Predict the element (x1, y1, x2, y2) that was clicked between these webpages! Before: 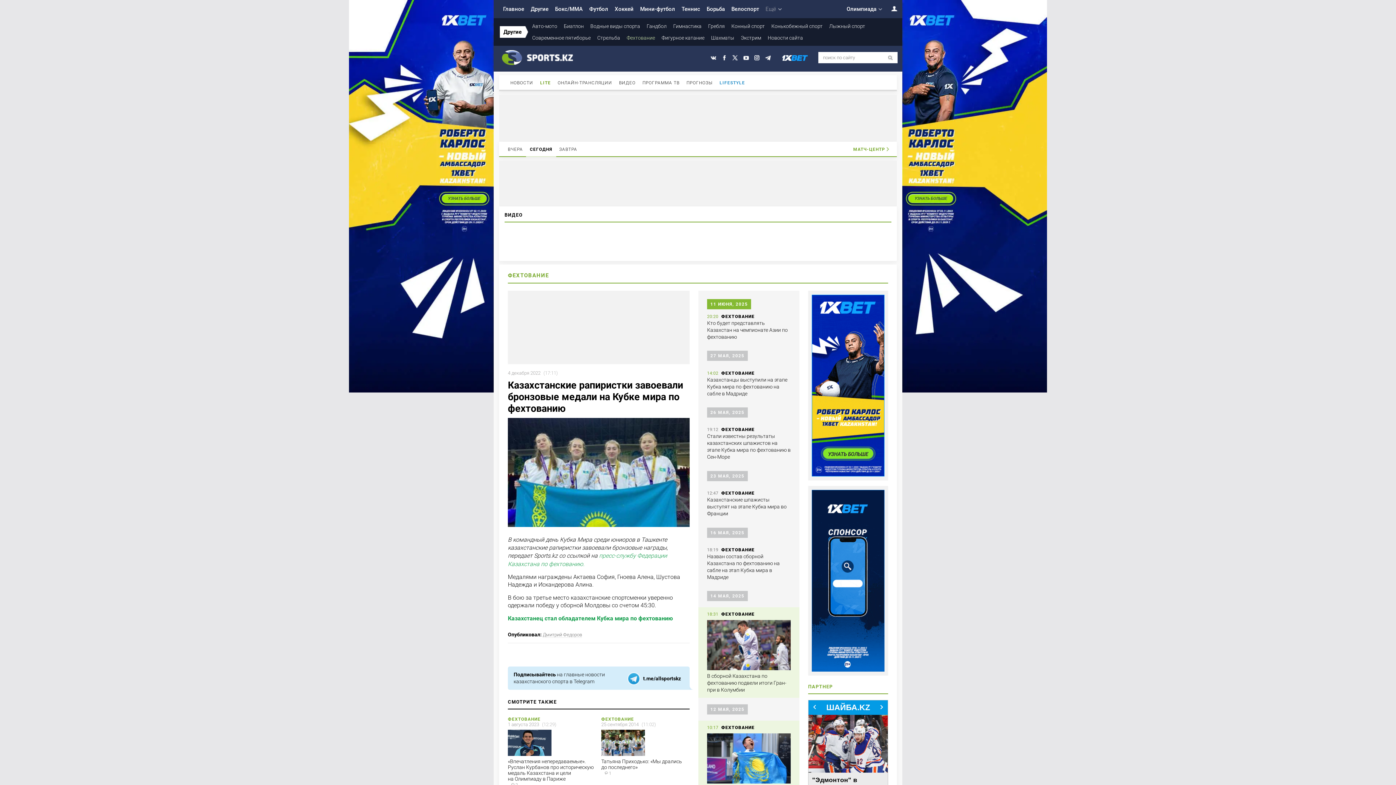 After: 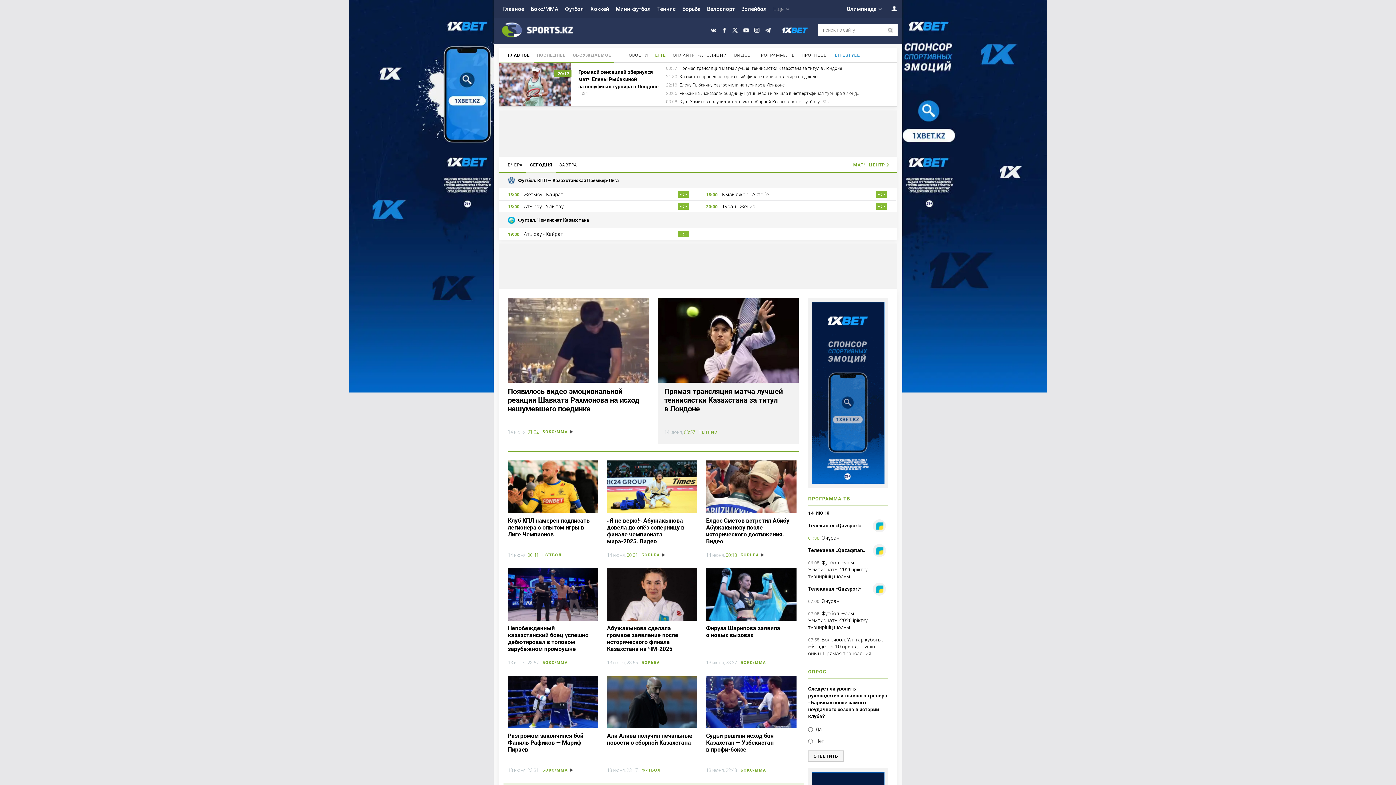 Action: bbox: (499, 0, 527, 18) label: Главное